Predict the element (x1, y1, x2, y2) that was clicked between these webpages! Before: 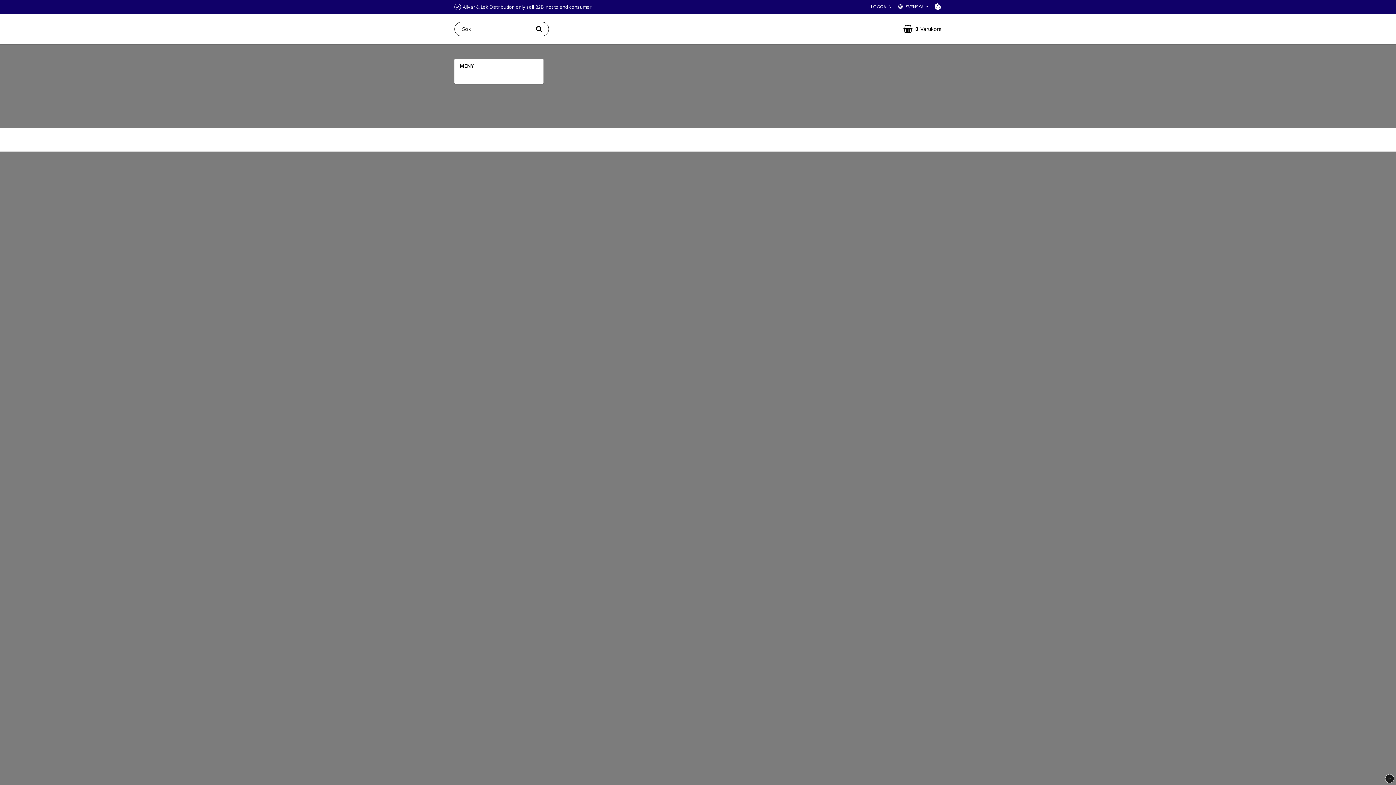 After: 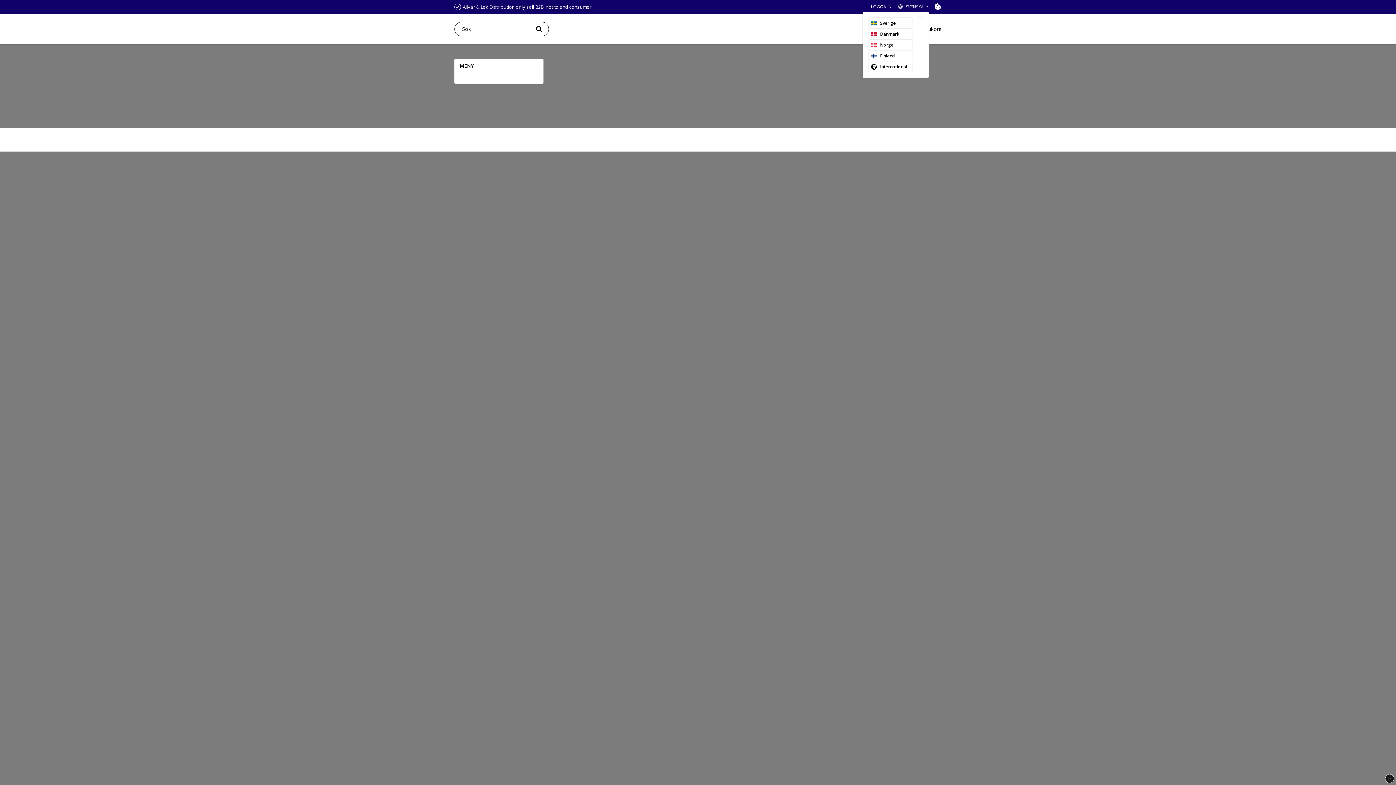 Action: label: SVENSKA bbox: (897, 3, 929, 10)